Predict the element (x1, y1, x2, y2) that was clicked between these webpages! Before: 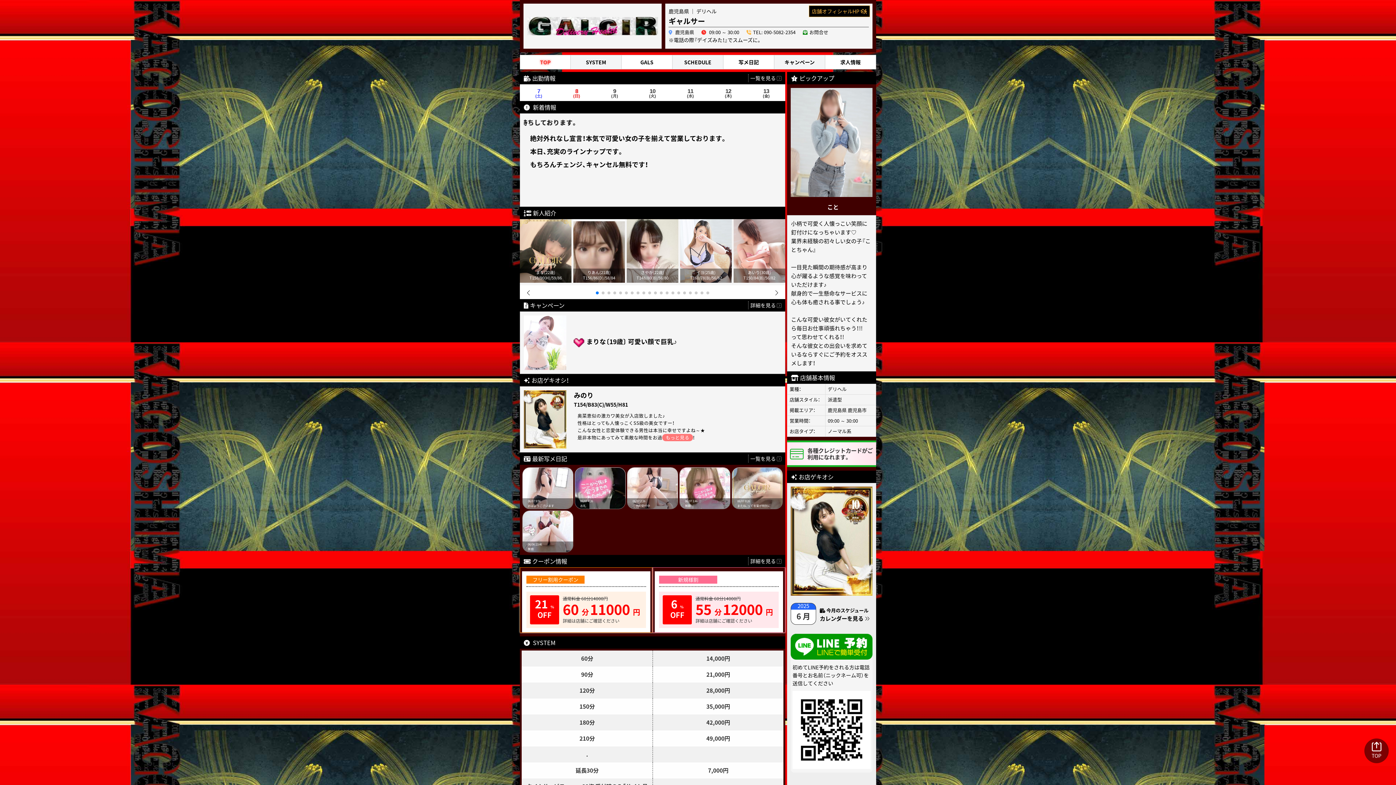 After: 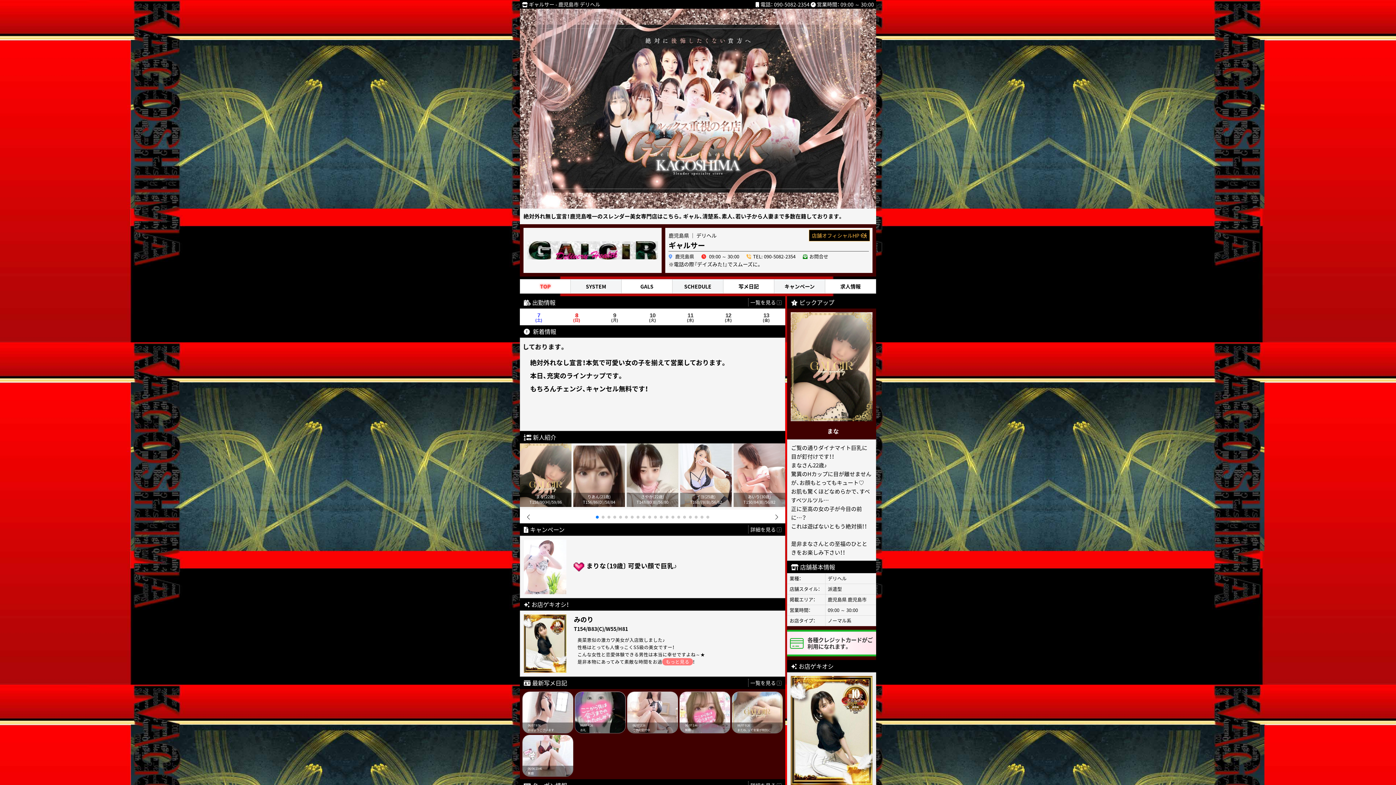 Action: label: TOP bbox: (520, 59, 570, 65)